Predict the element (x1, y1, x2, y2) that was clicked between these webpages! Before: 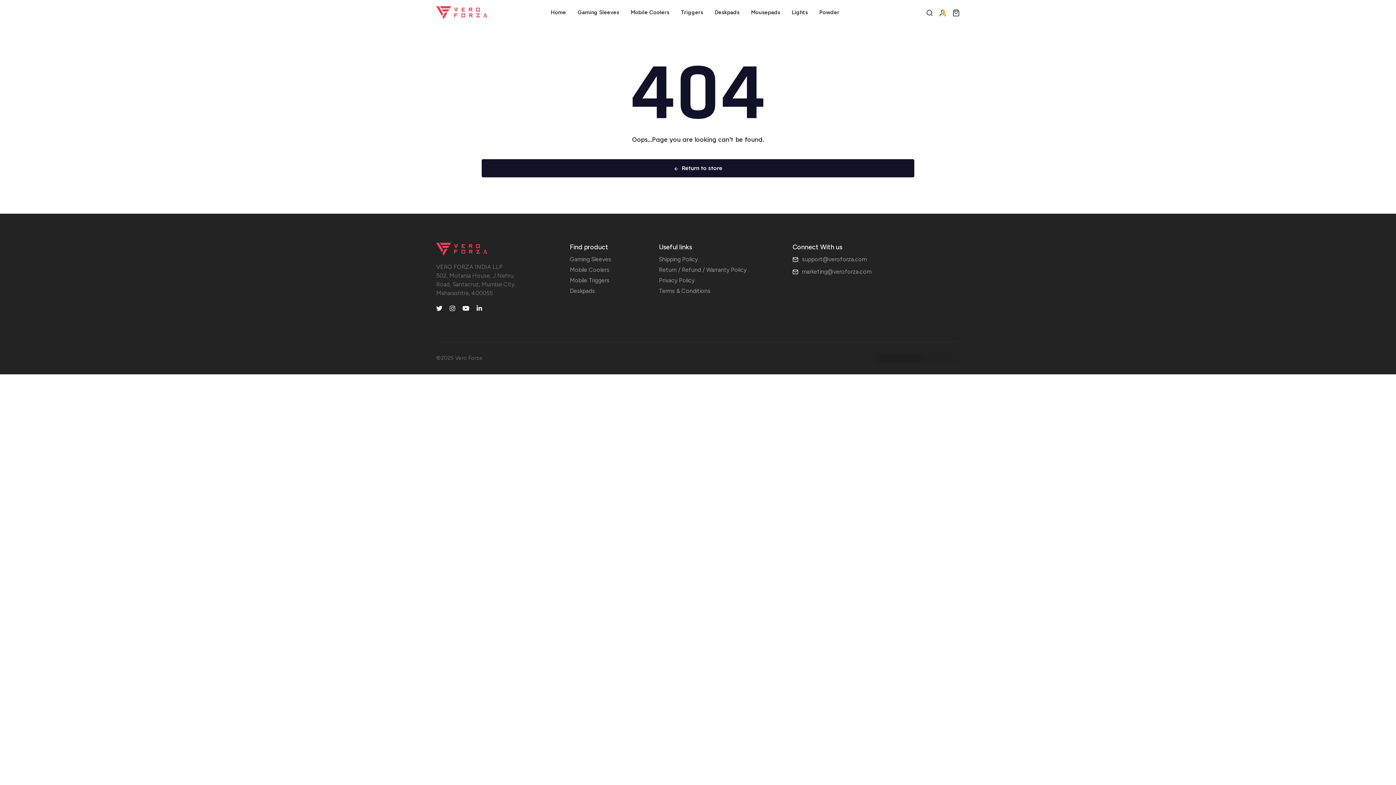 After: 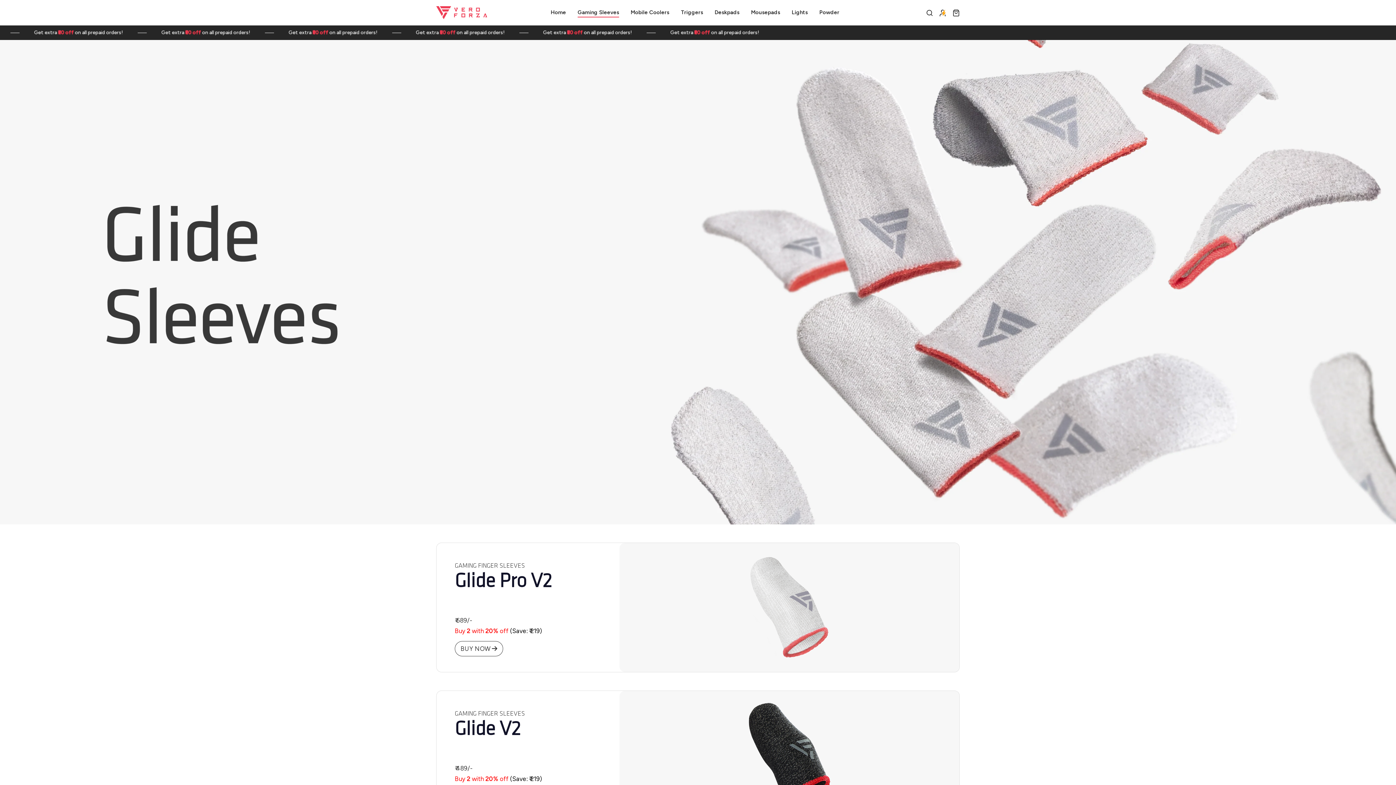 Action: bbox: (570, 255, 611, 264) label: menu